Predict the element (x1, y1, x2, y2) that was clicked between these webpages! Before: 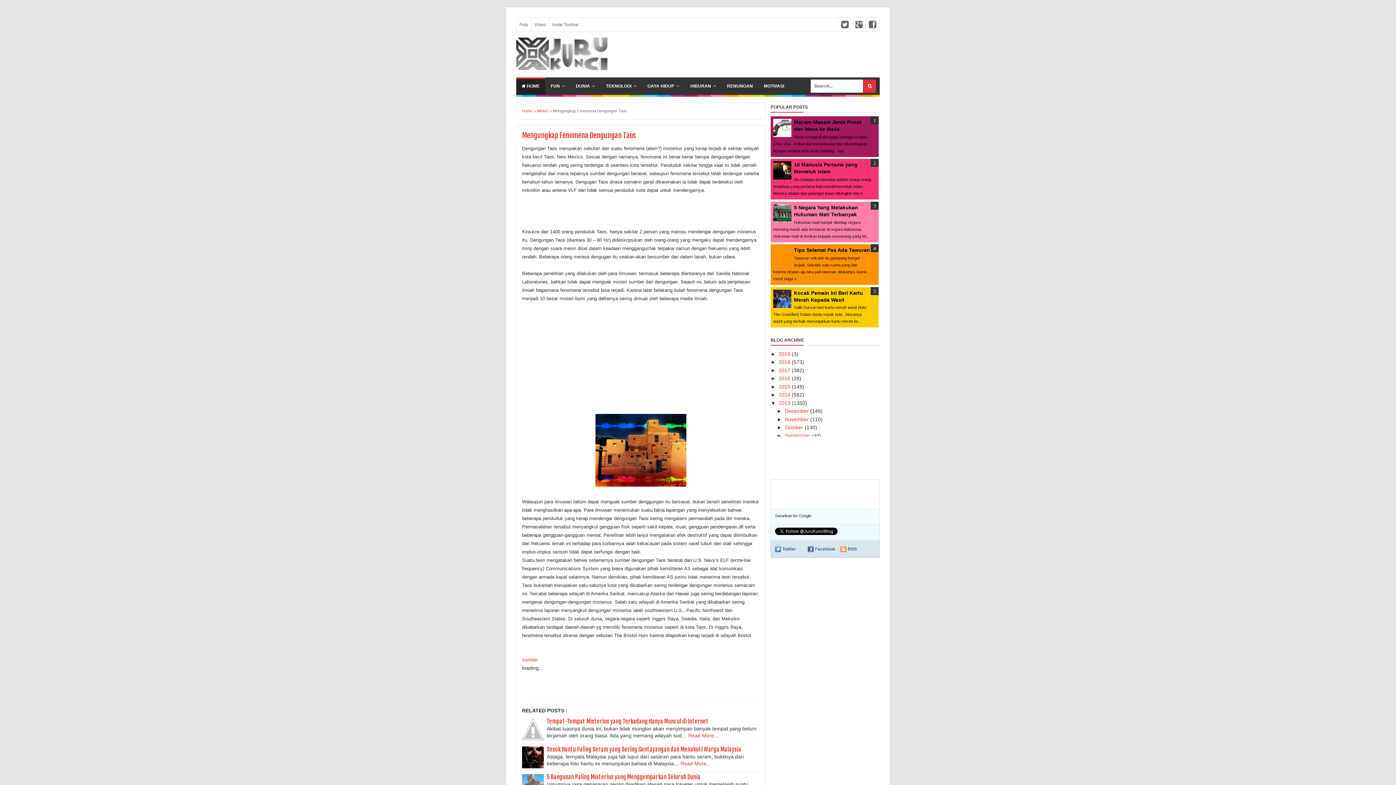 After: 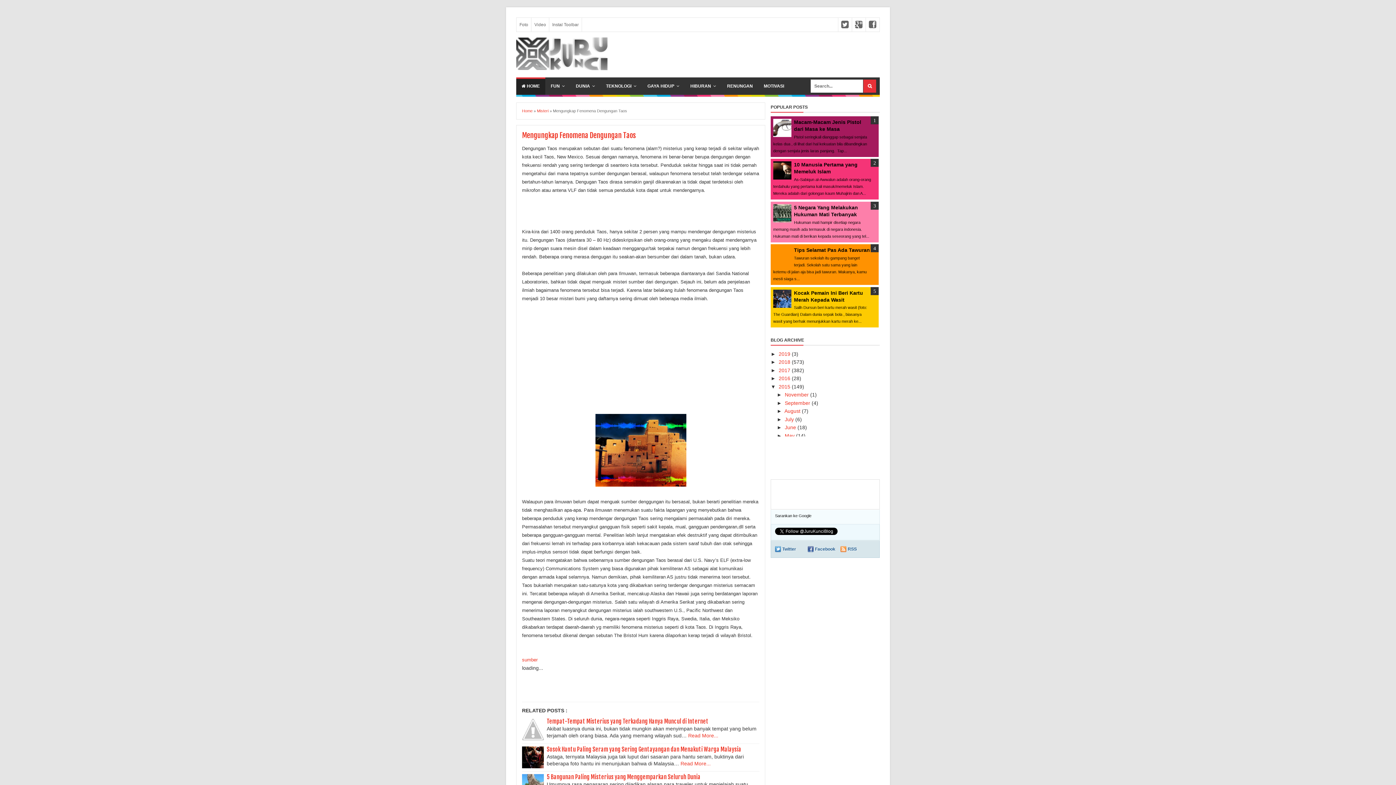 Action: bbox: (770, 383, 778, 389) label: ►  